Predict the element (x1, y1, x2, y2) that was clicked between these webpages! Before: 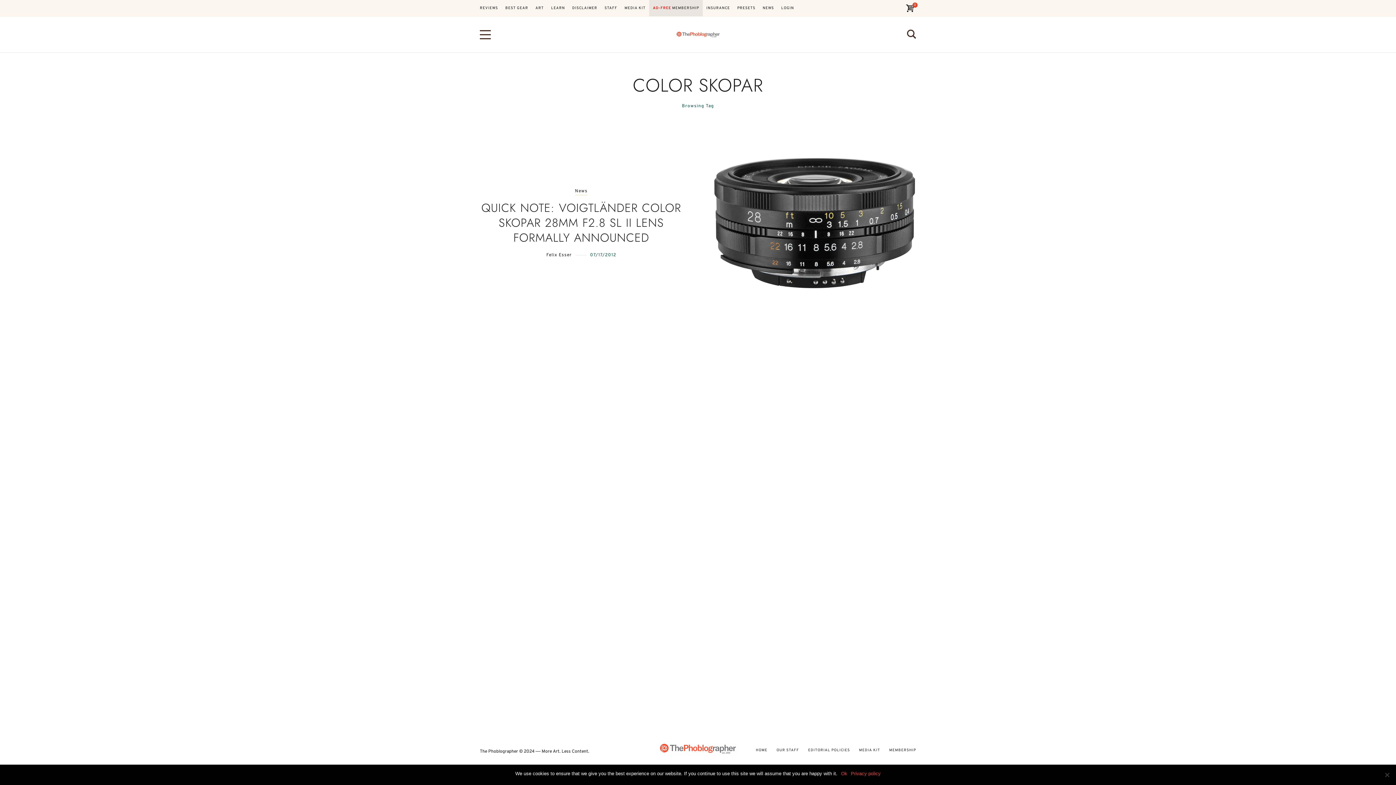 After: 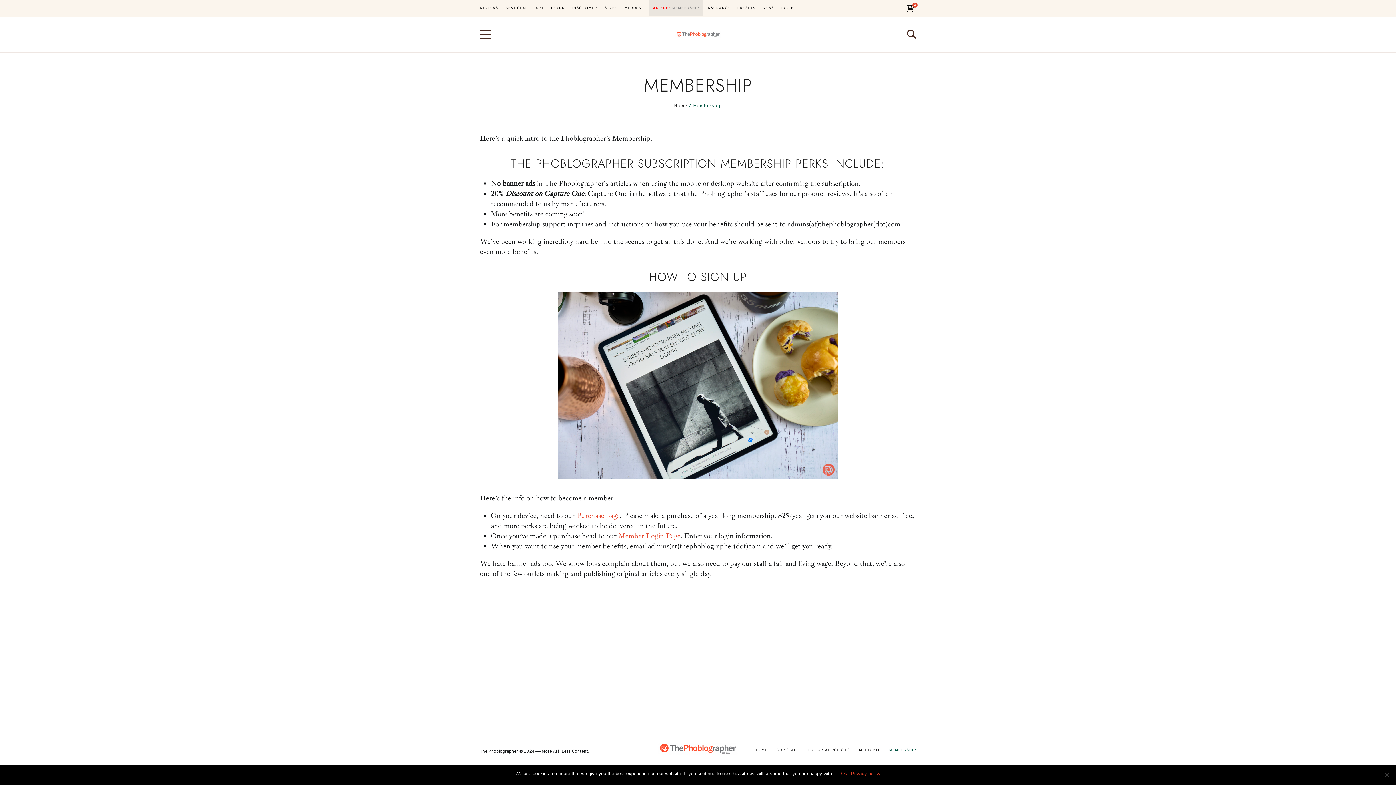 Action: bbox: (885, 748, 920, 753) label: MEMBERSHIP